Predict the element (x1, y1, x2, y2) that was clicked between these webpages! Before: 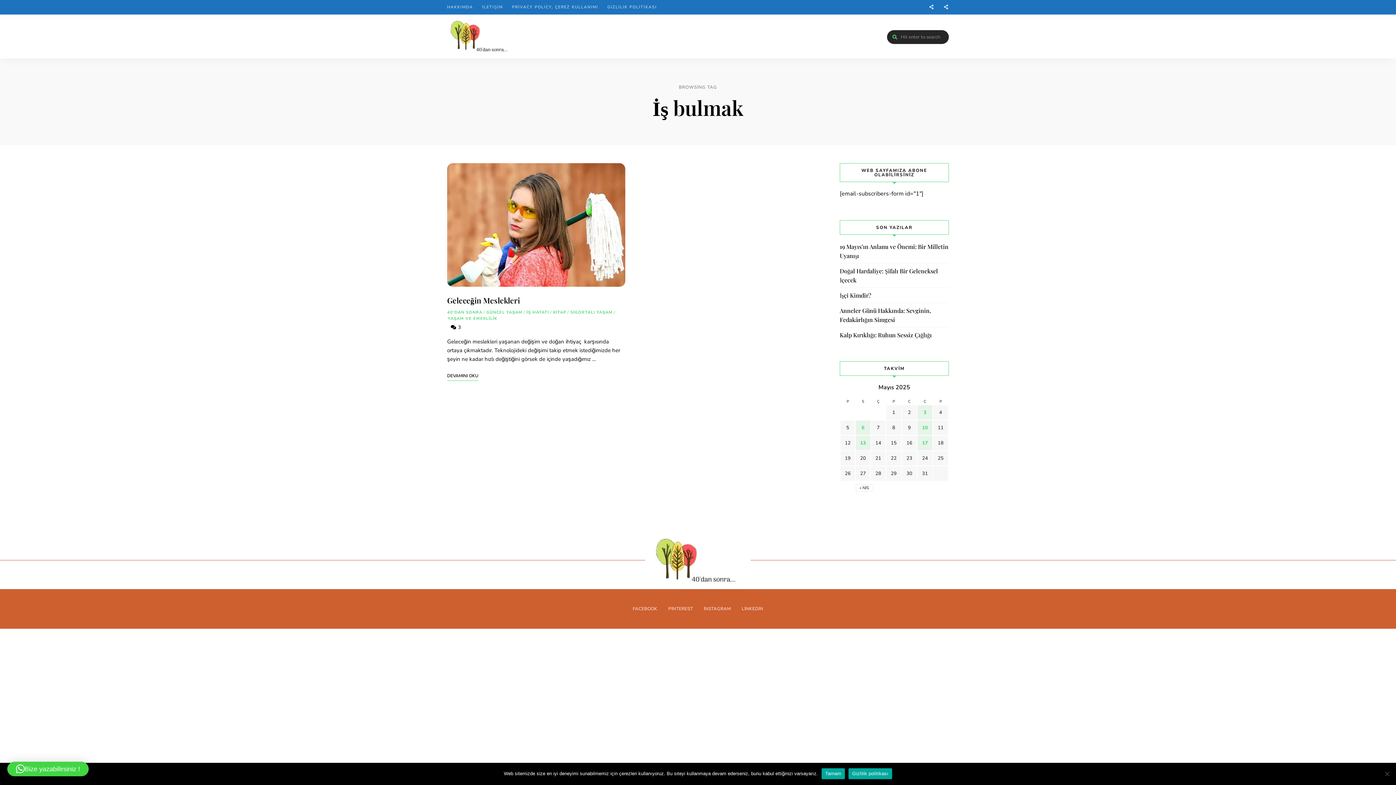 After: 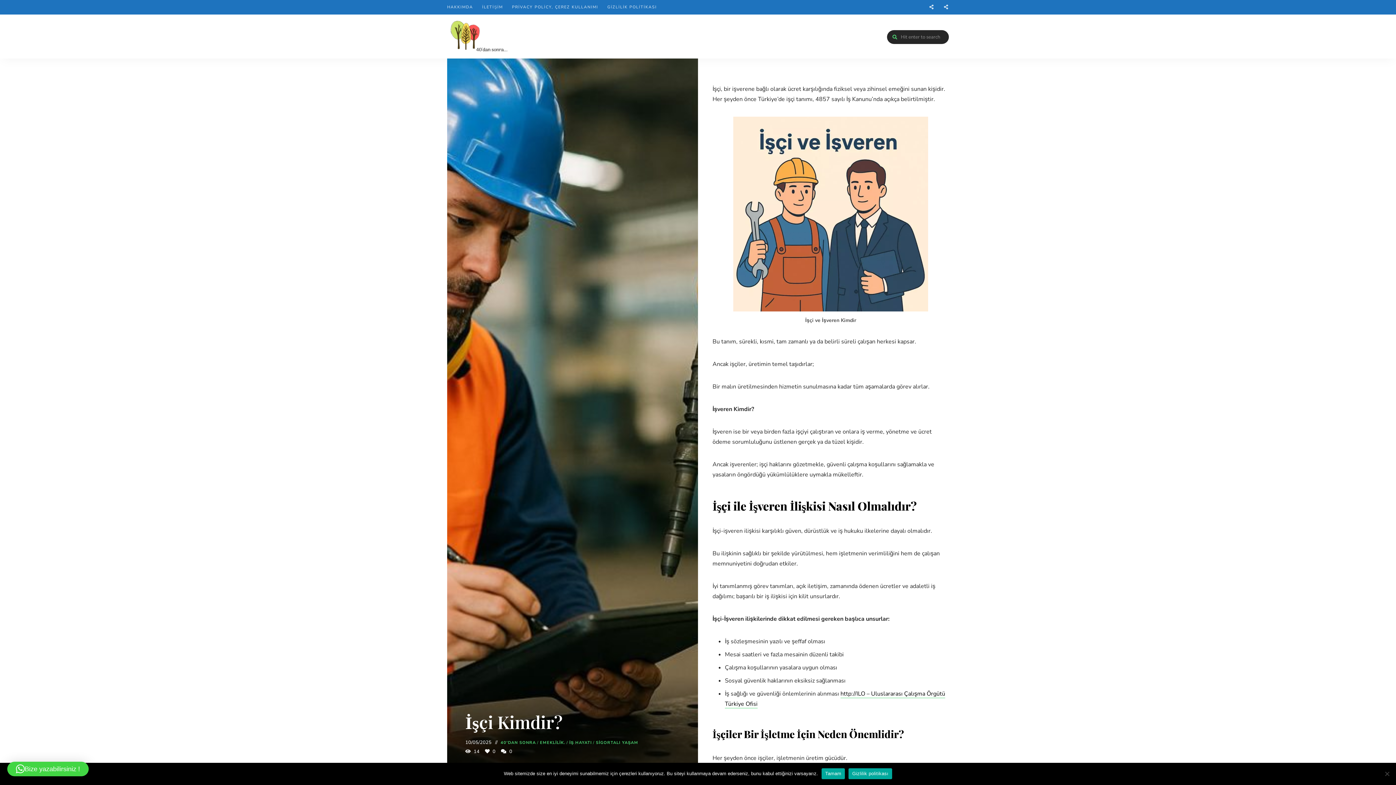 Action: label: İşçi Kimdir? bbox: (840, 291, 949, 300)